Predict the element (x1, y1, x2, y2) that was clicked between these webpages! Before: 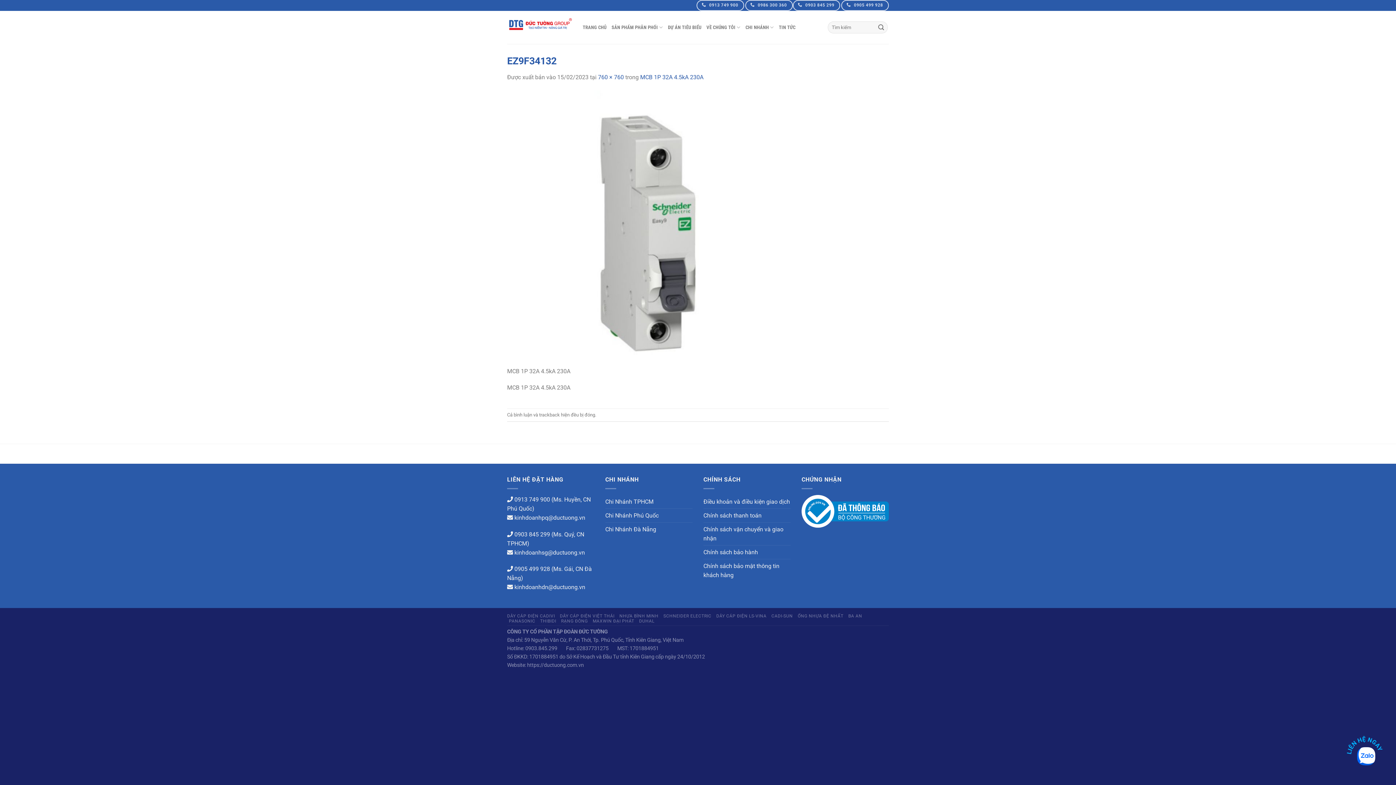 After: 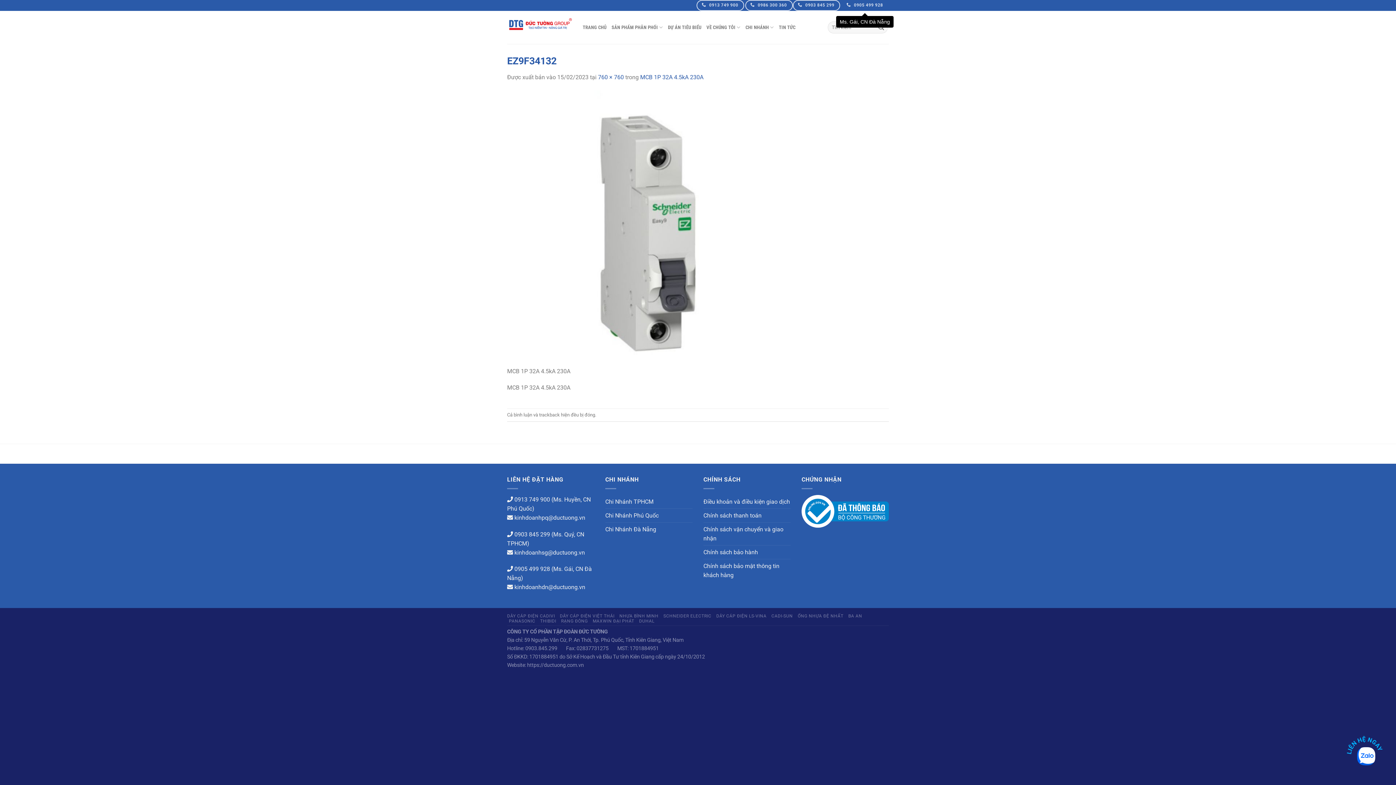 Action: bbox: (841, 0, 889, 10) label:  0905 499 928